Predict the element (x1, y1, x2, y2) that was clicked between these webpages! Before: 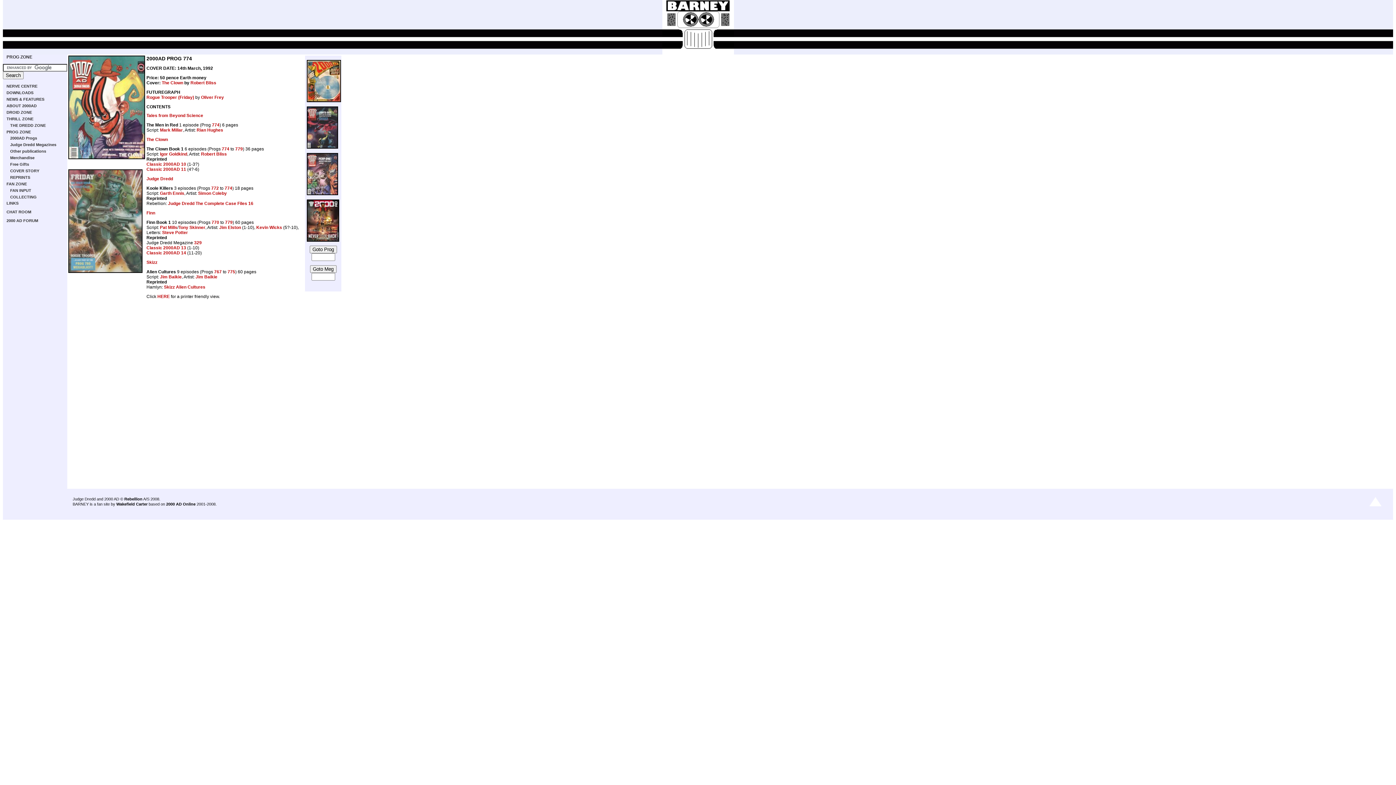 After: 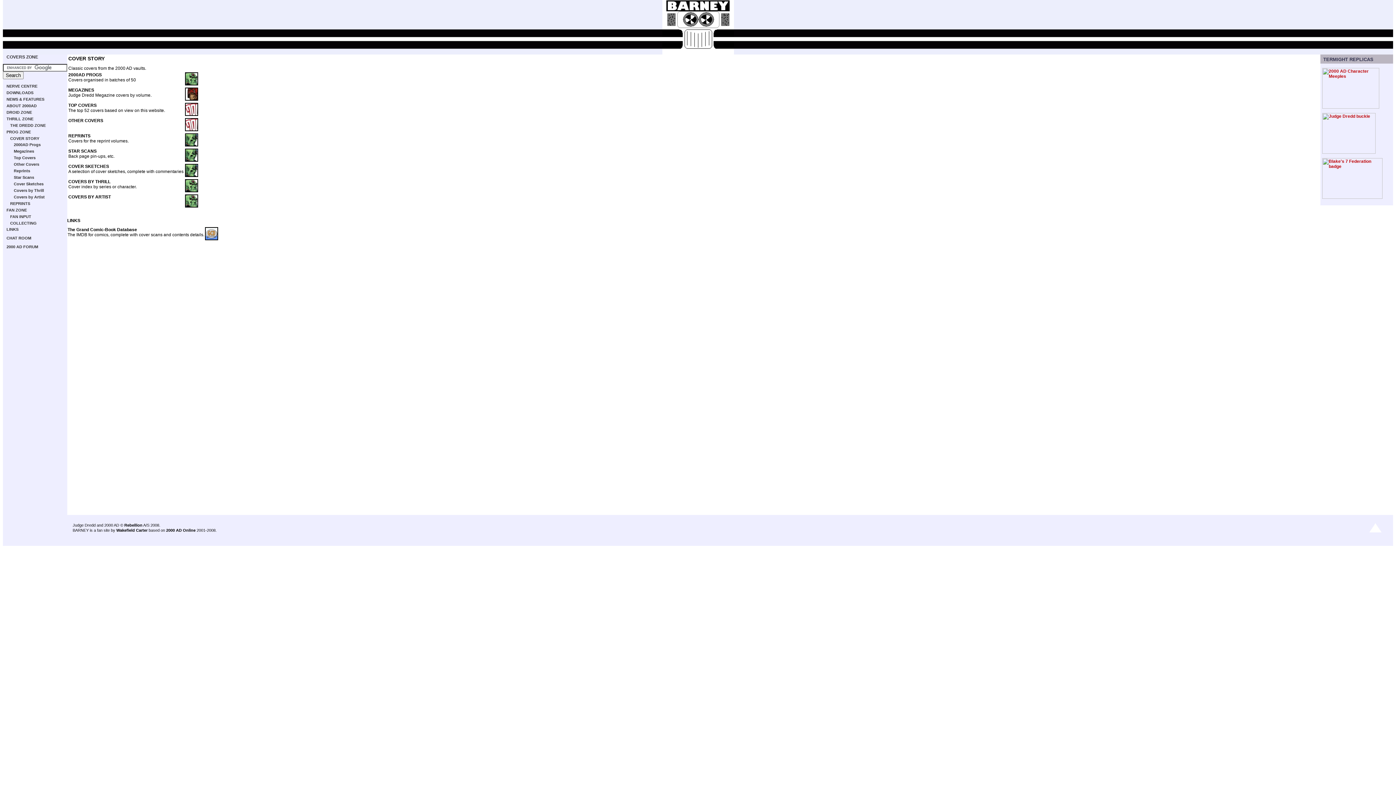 Action: label: COVER STORY bbox: (10, 168, 39, 173)